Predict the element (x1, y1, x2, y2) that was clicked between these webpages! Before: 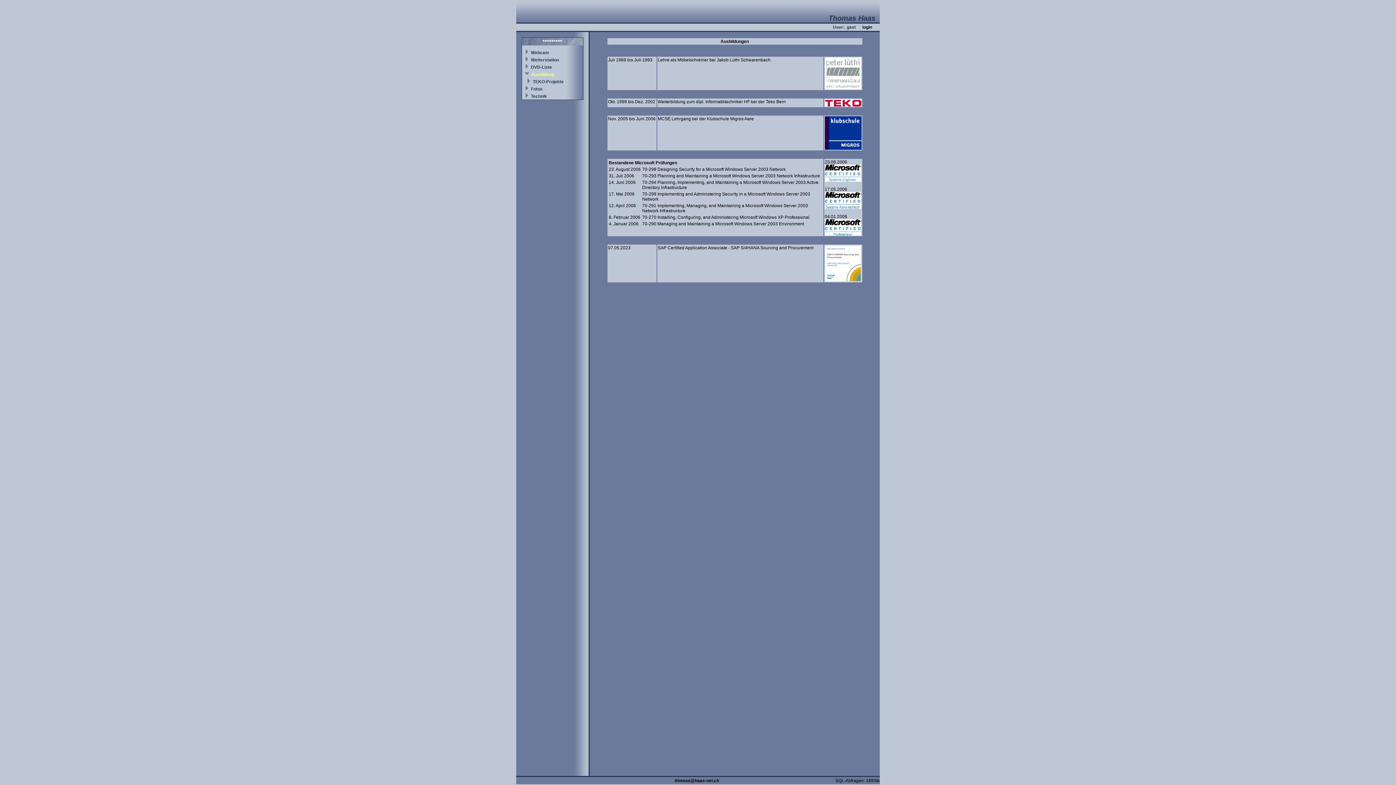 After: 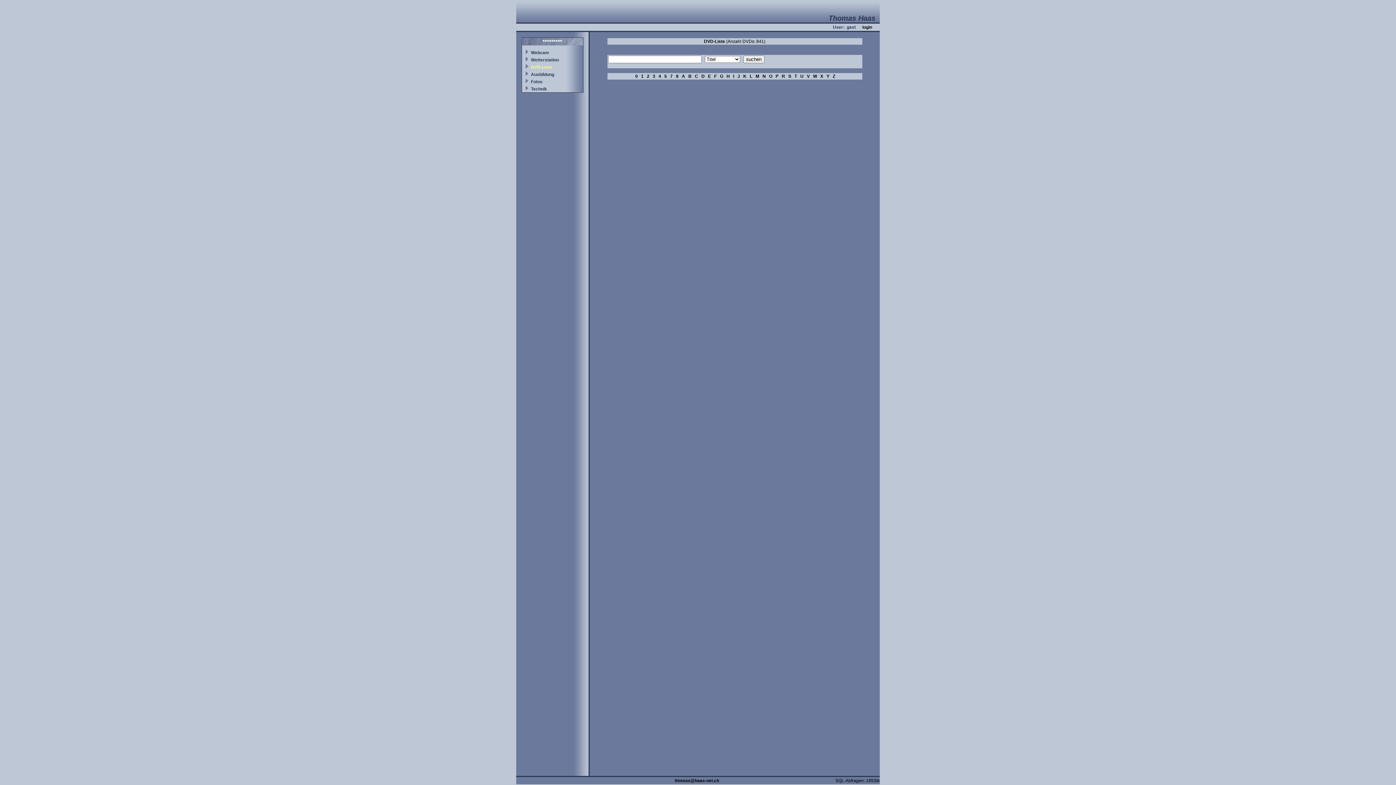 Action: label: DVD-Liste bbox: (531, 64, 552, 69)